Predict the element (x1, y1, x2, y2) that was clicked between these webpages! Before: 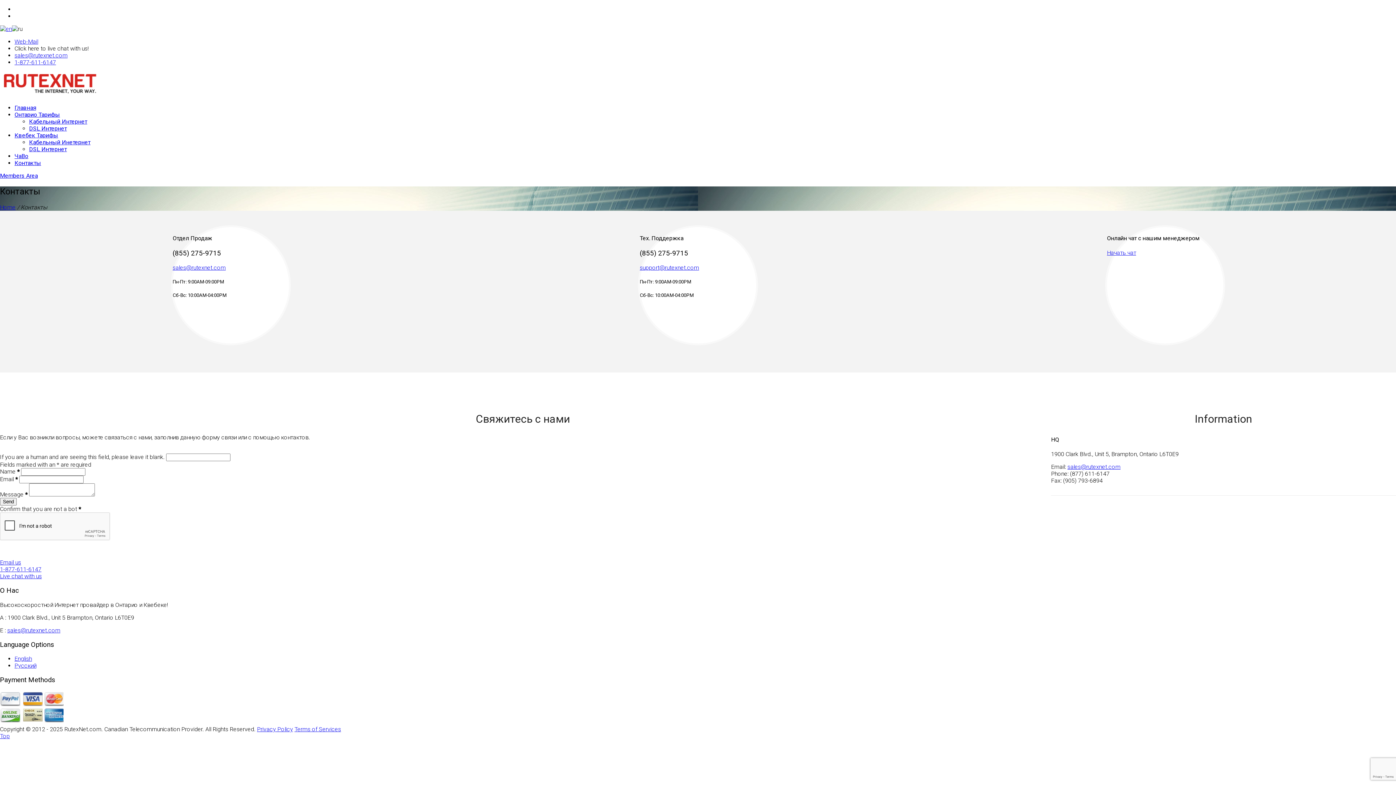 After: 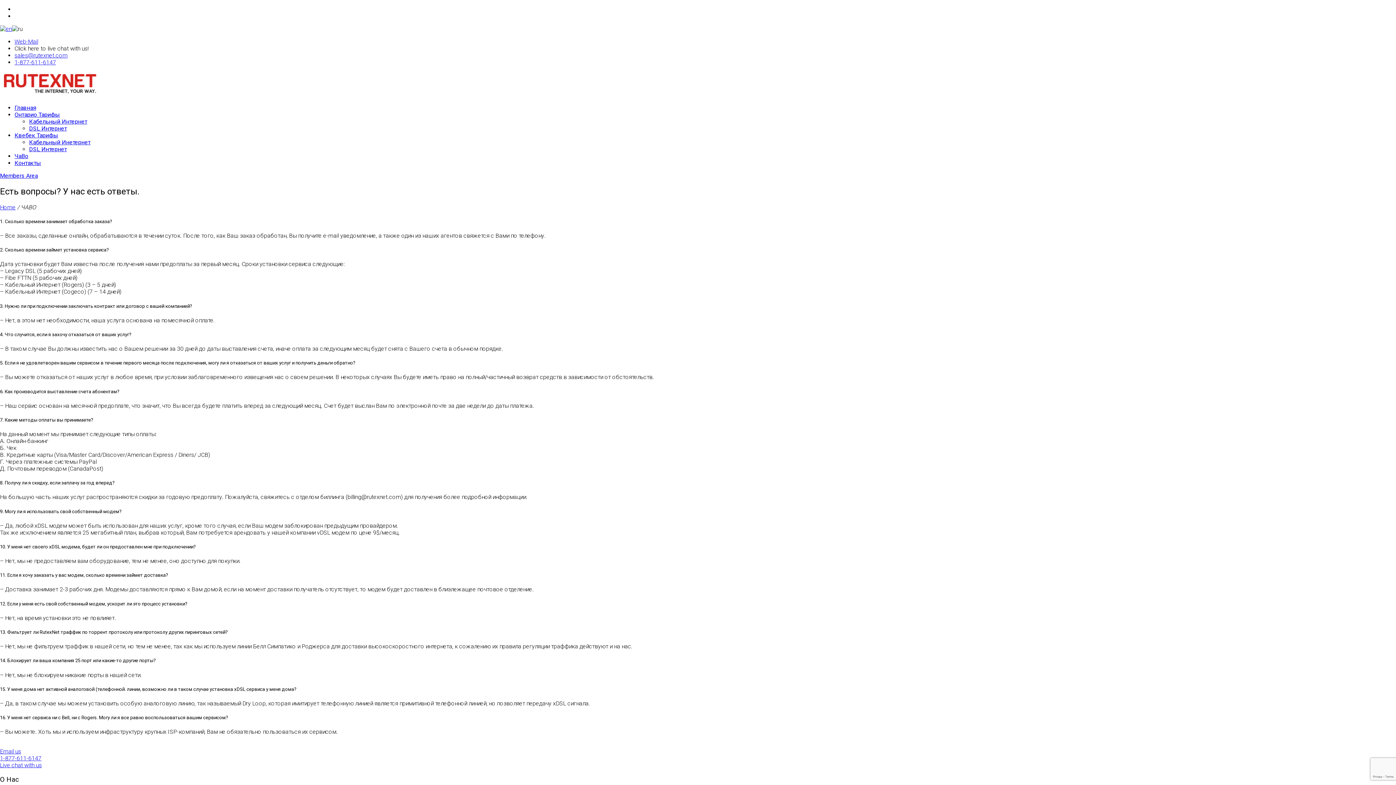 Action: label: ЧаВо bbox: (14, 152, 28, 159)